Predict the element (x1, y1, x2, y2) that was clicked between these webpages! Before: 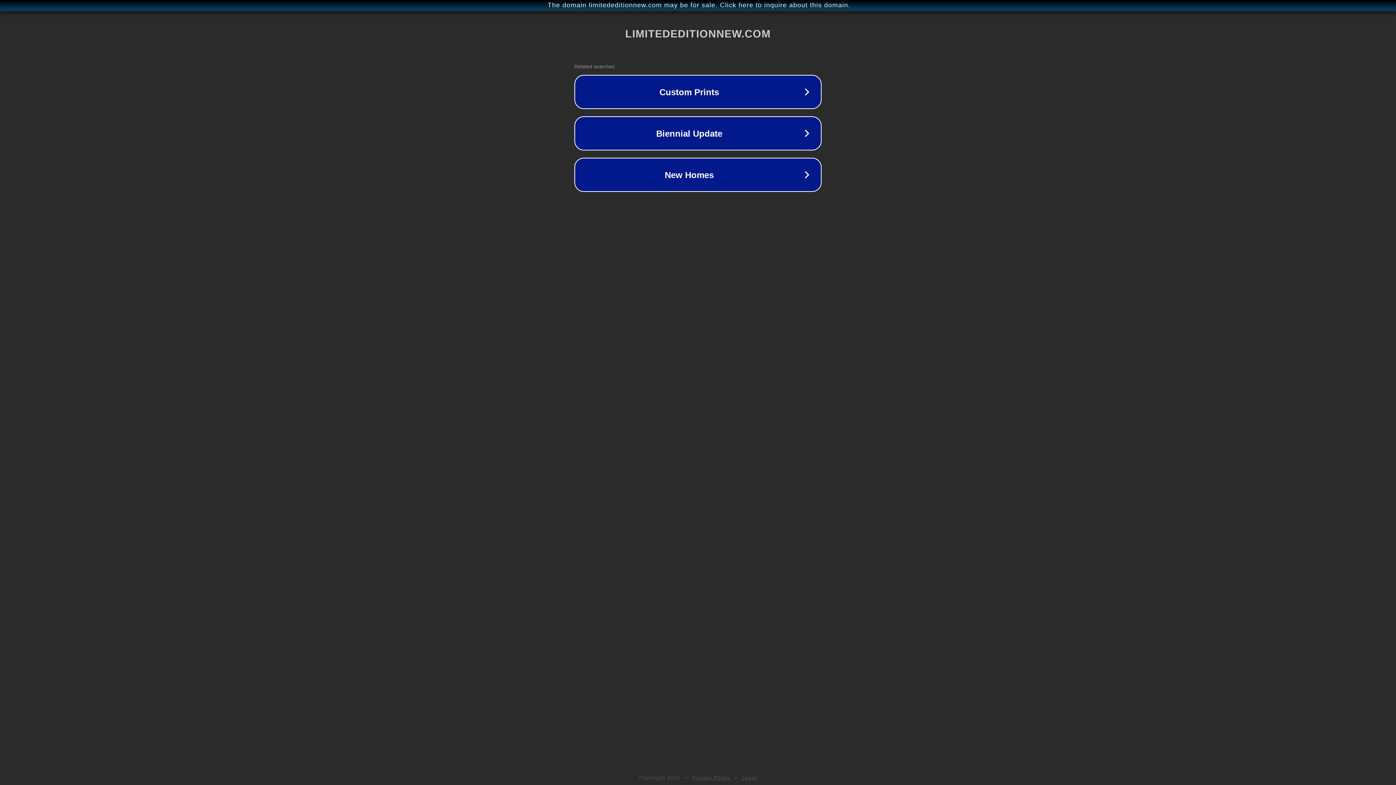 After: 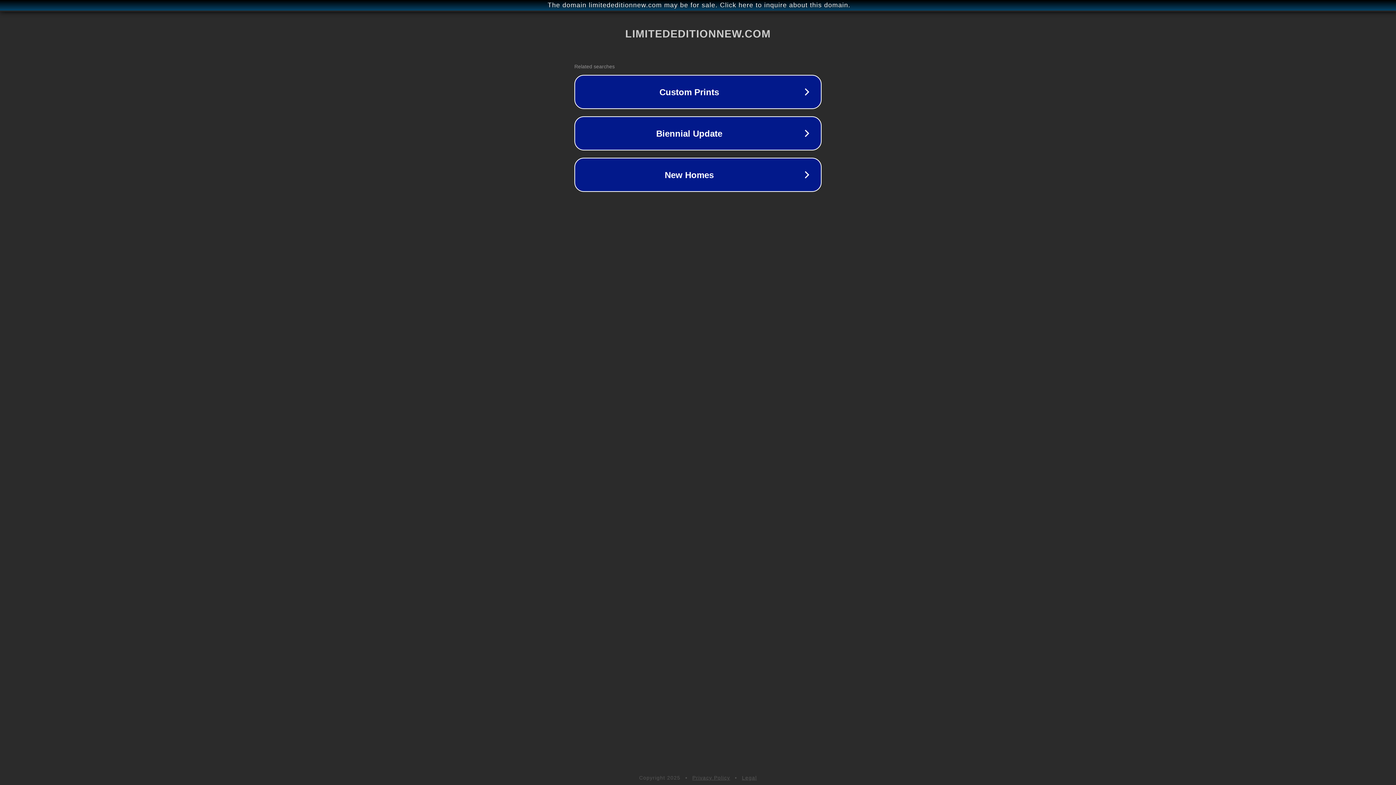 Action: label: Legal bbox: (742, 775, 757, 781)